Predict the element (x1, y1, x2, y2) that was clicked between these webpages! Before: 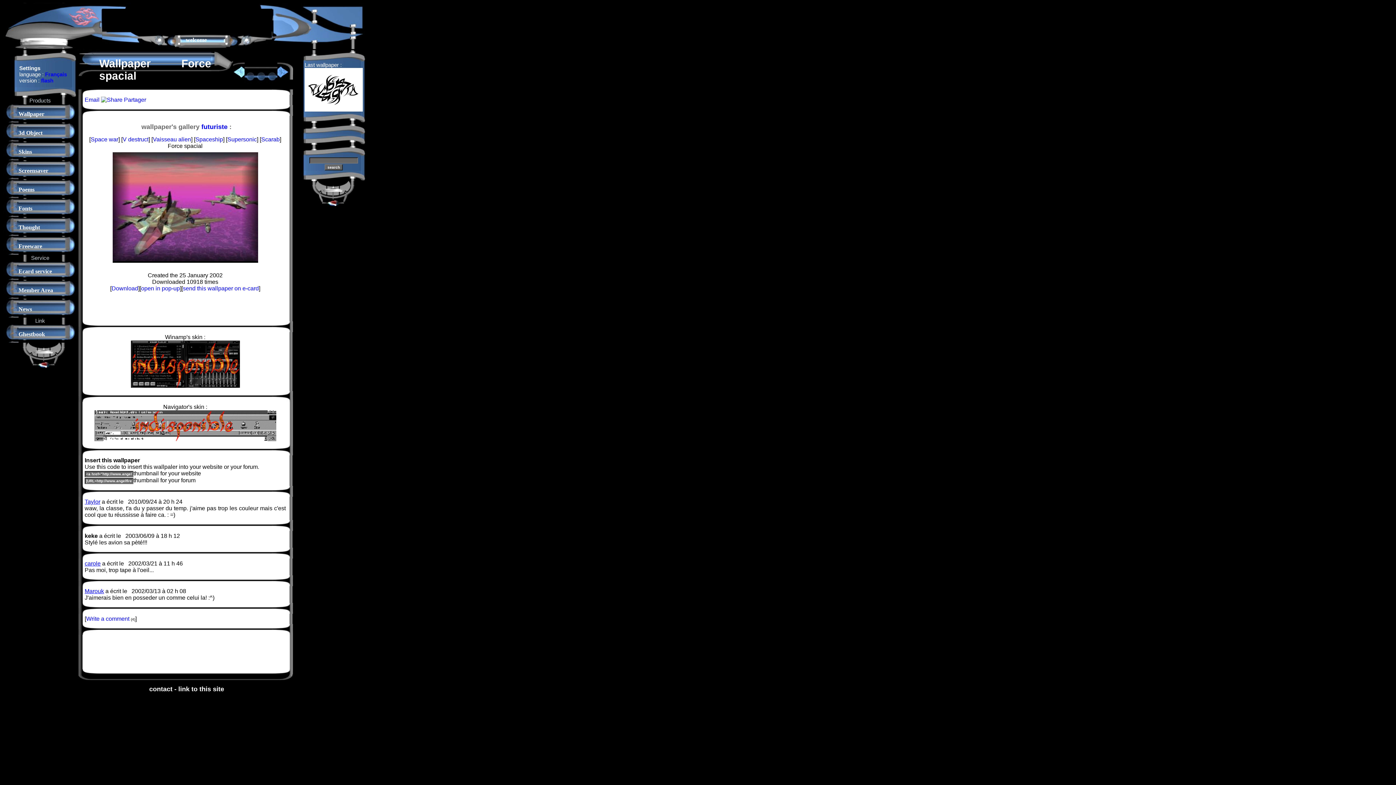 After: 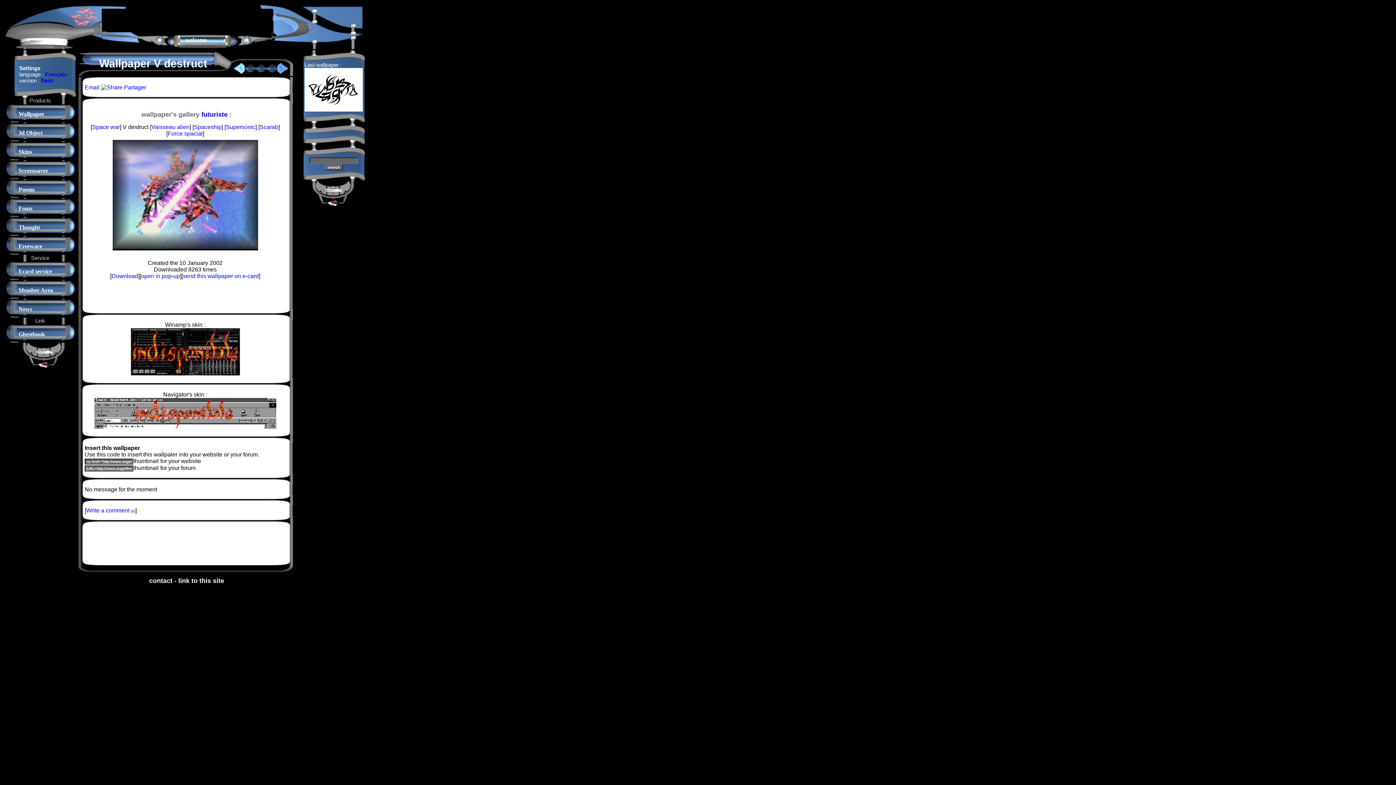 Action: bbox: (122, 136, 148, 142) label: V destruct